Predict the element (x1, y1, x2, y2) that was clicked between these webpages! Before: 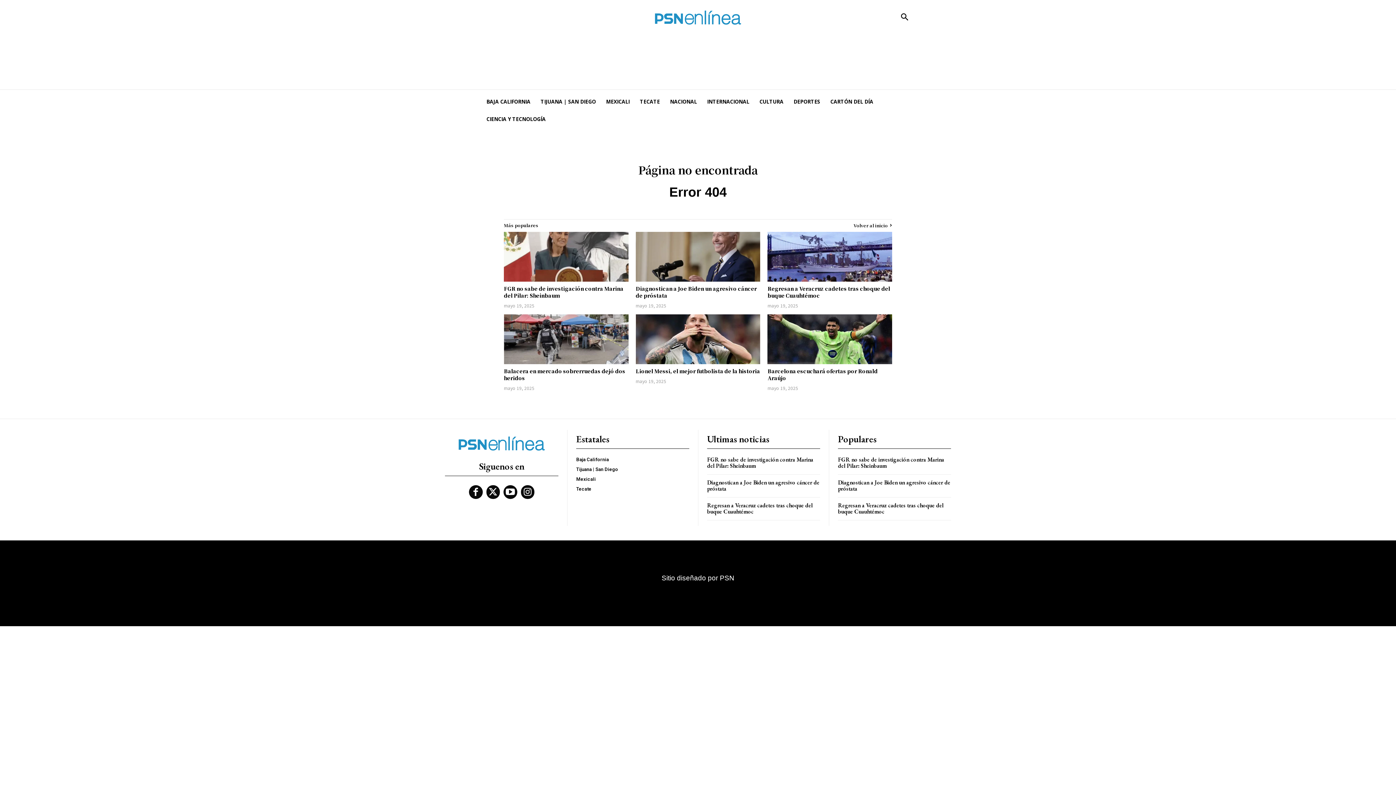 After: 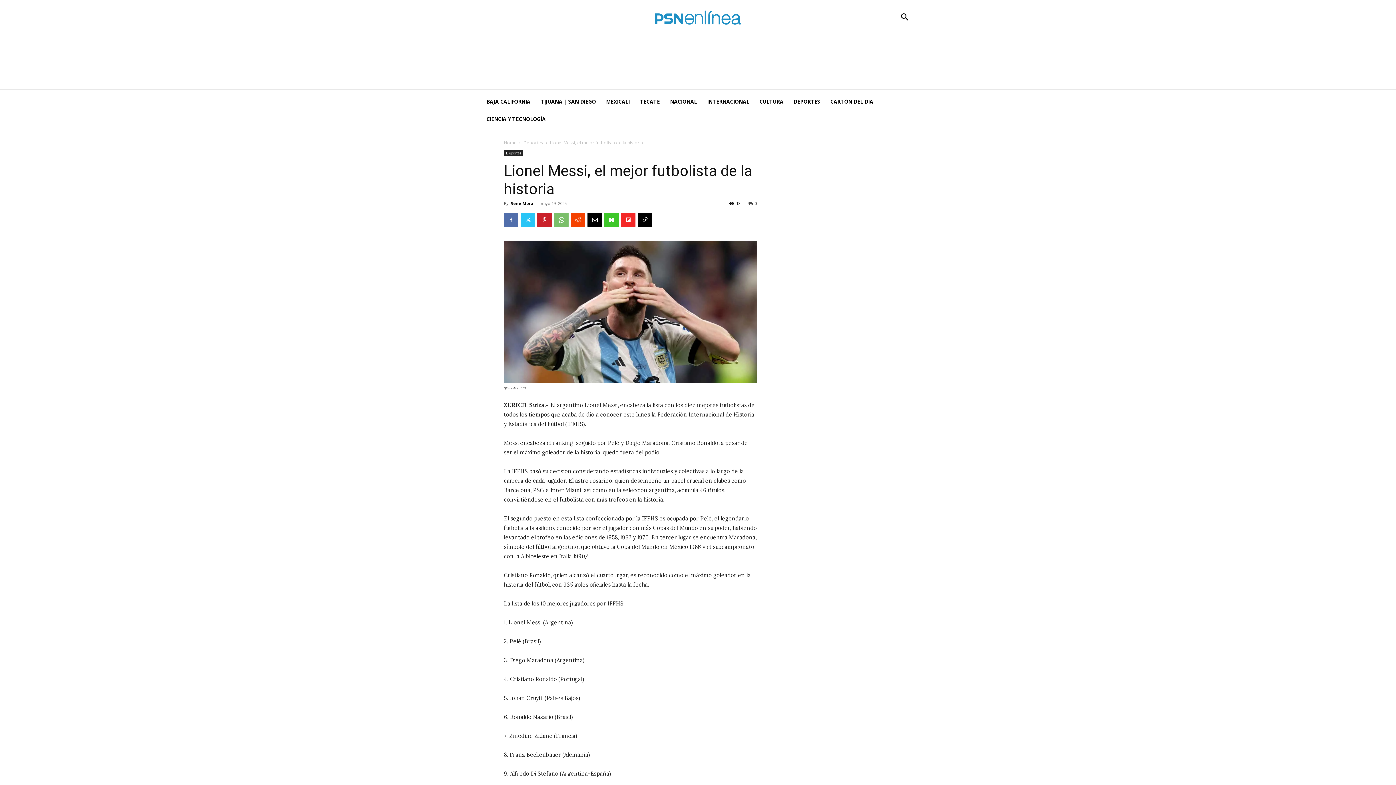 Action: bbox: (635, 367, 760, 374) label: Lionel Messi, el mejor futbolista de la historia